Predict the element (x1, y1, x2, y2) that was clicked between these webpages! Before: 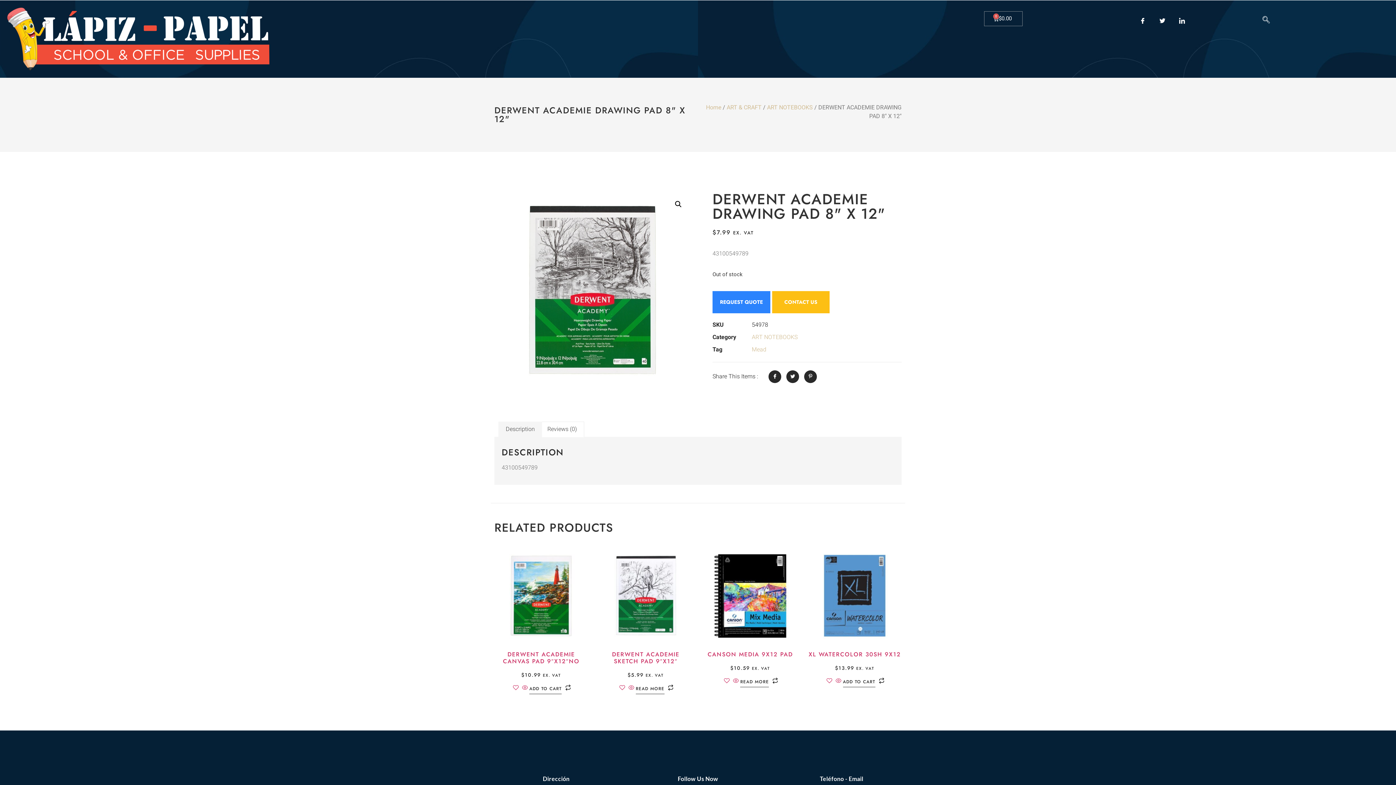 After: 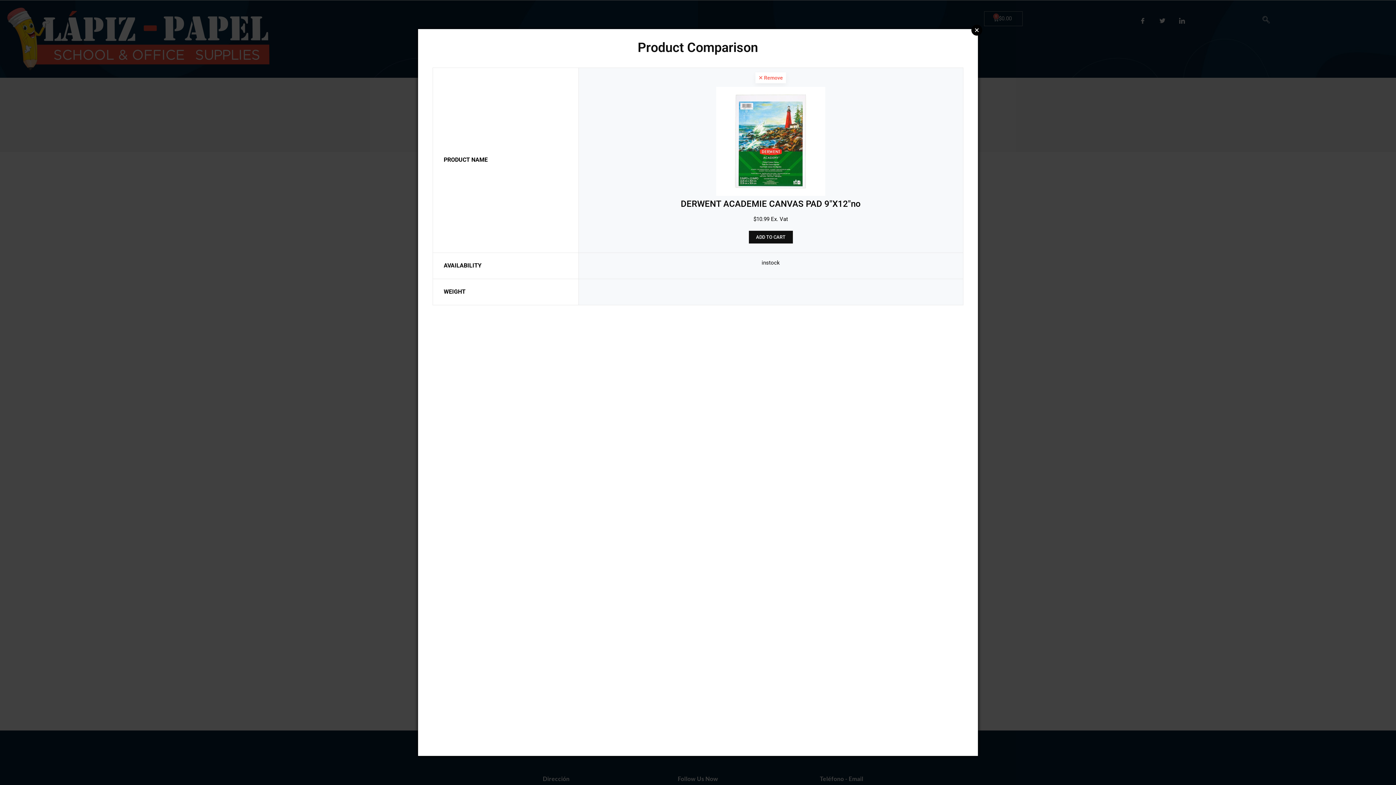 Action: label:   bbox: (561, 682, 572, 694)